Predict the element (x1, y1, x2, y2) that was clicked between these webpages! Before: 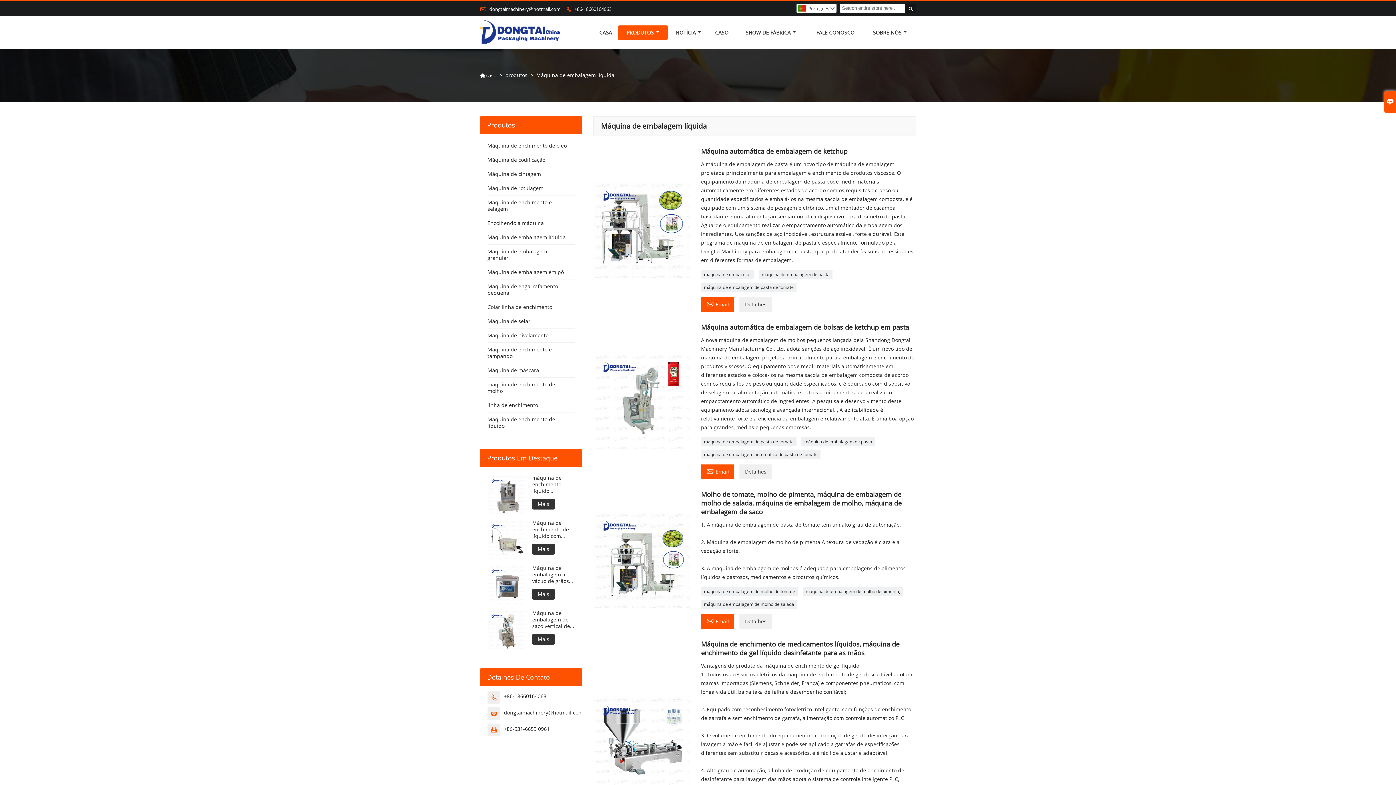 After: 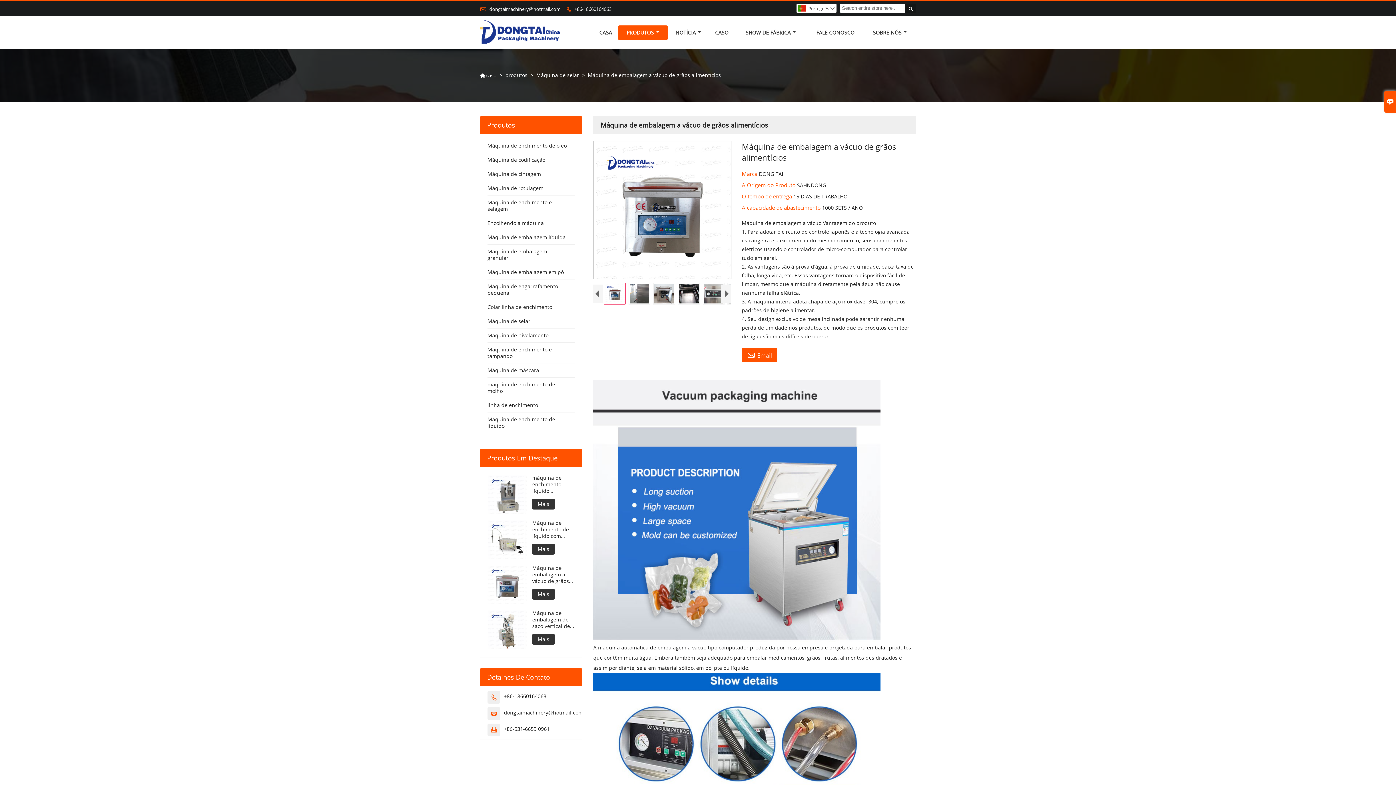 Action: label: Mais bbox: (532, 588, 554, 599)